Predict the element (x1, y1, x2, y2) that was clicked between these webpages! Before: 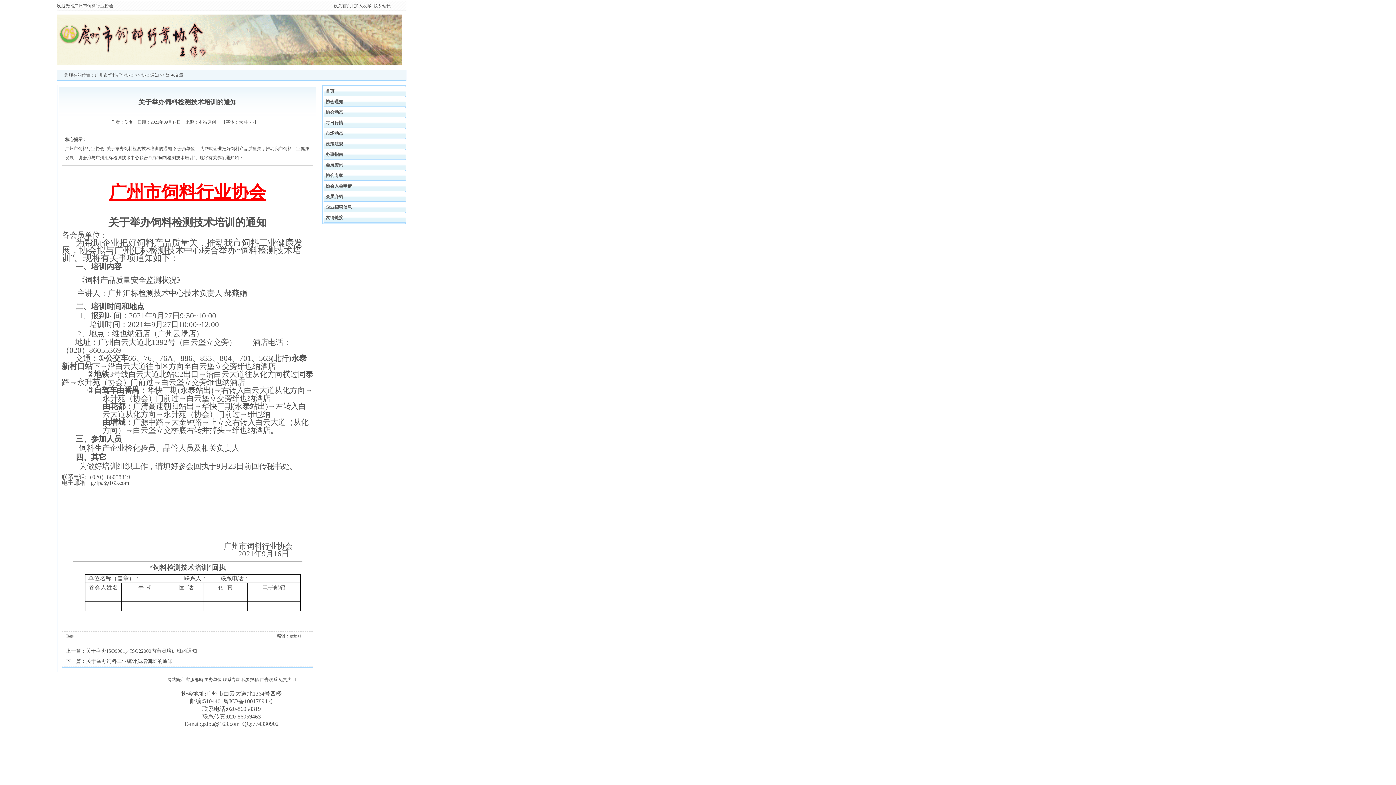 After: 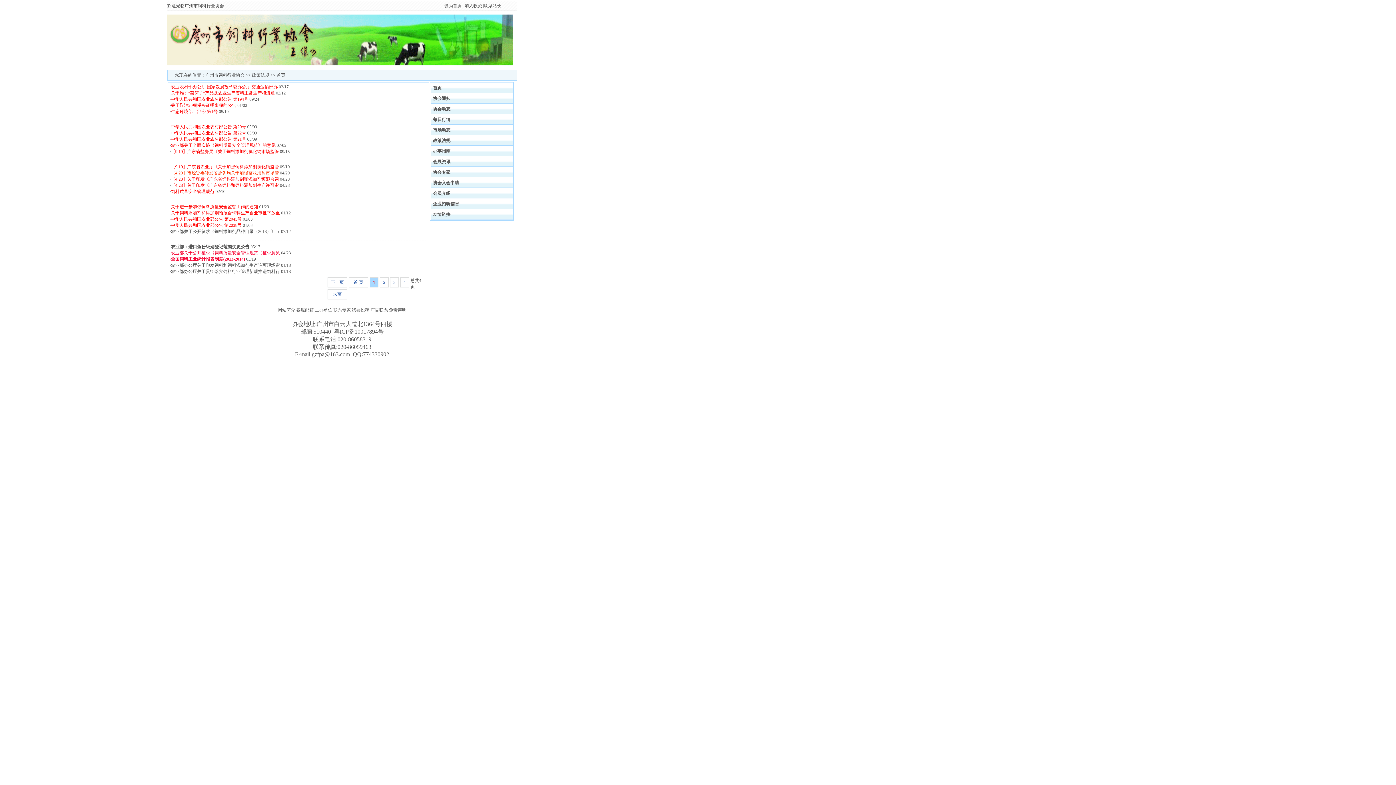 Action: bbox: (325, 141, 343, 146) label: 政策法规